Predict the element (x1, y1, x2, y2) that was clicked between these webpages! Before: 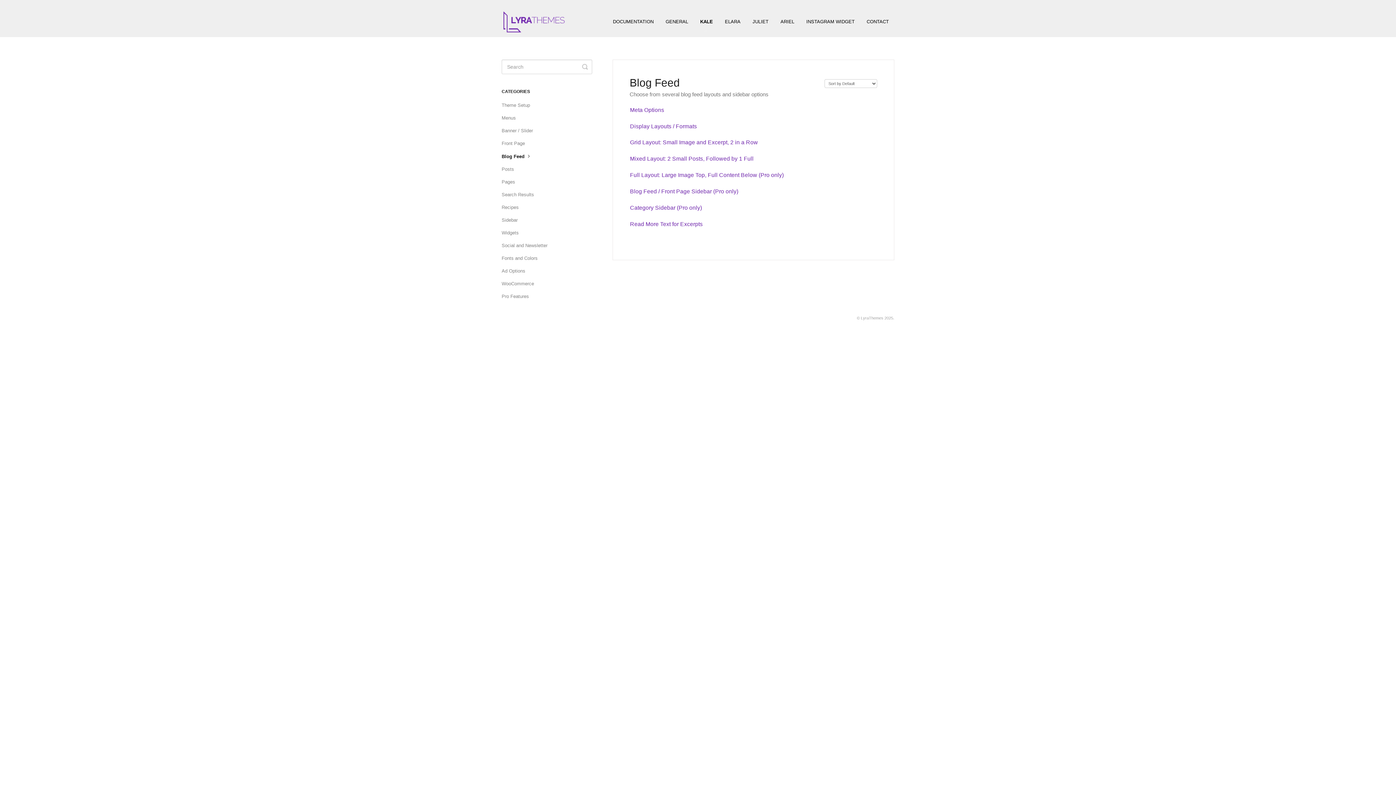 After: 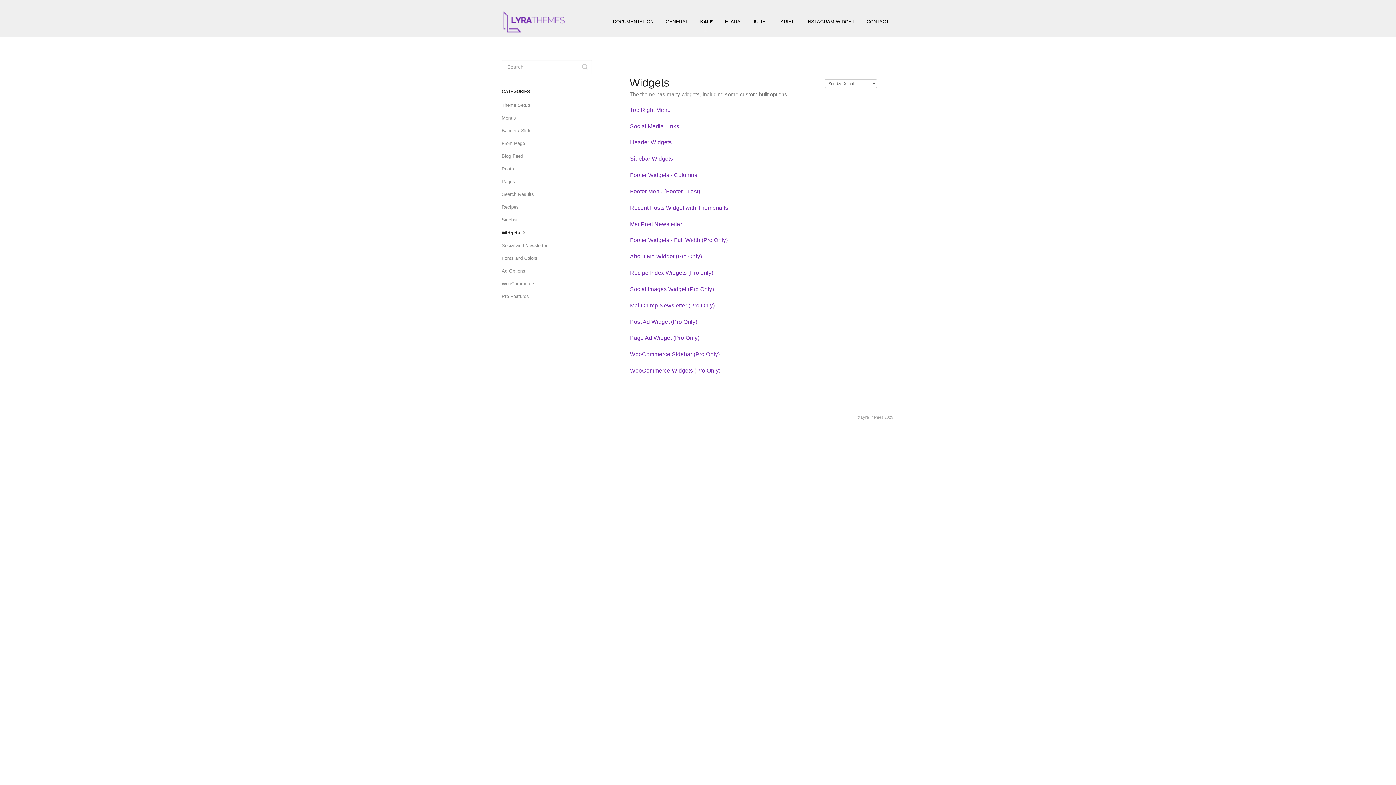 Action: label: Widgets bbox: (501, 227, 524, 238)